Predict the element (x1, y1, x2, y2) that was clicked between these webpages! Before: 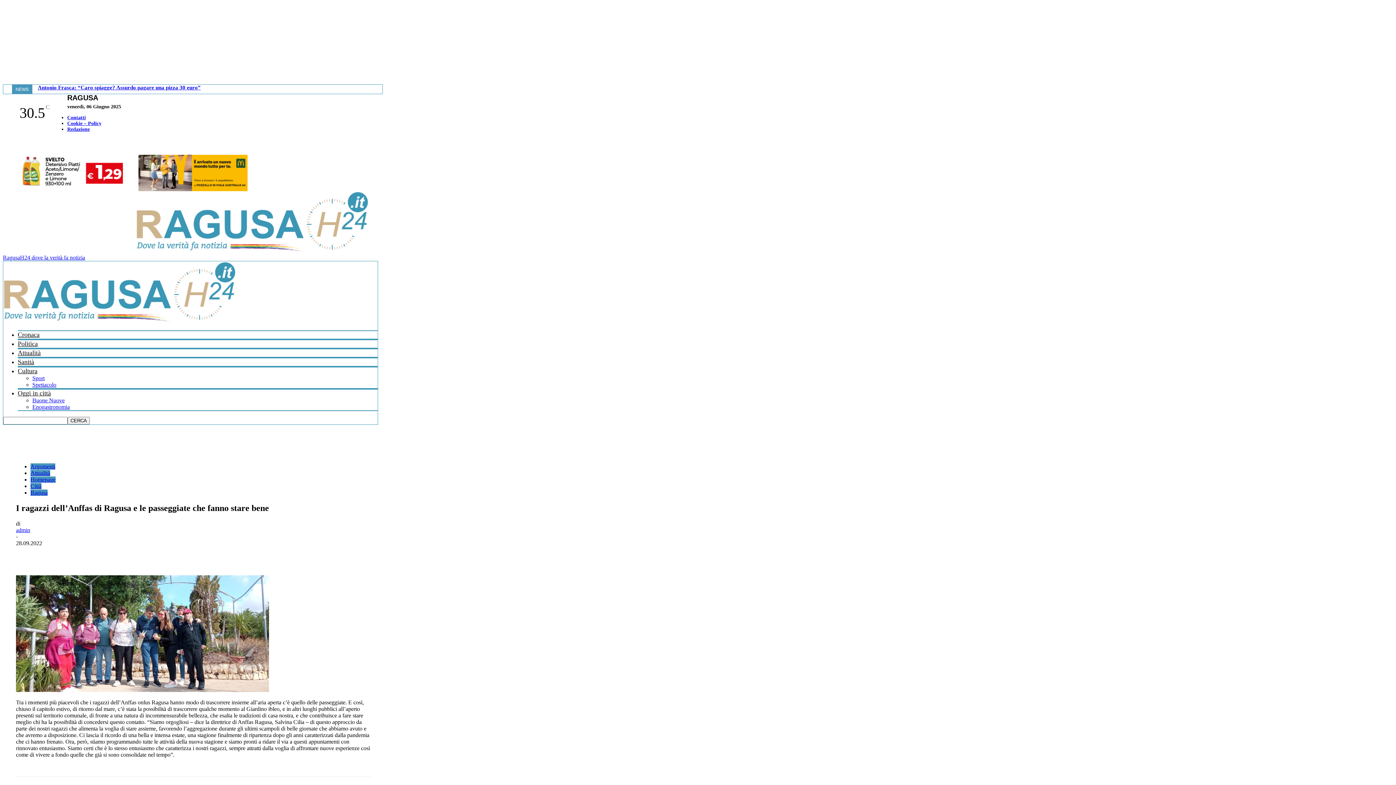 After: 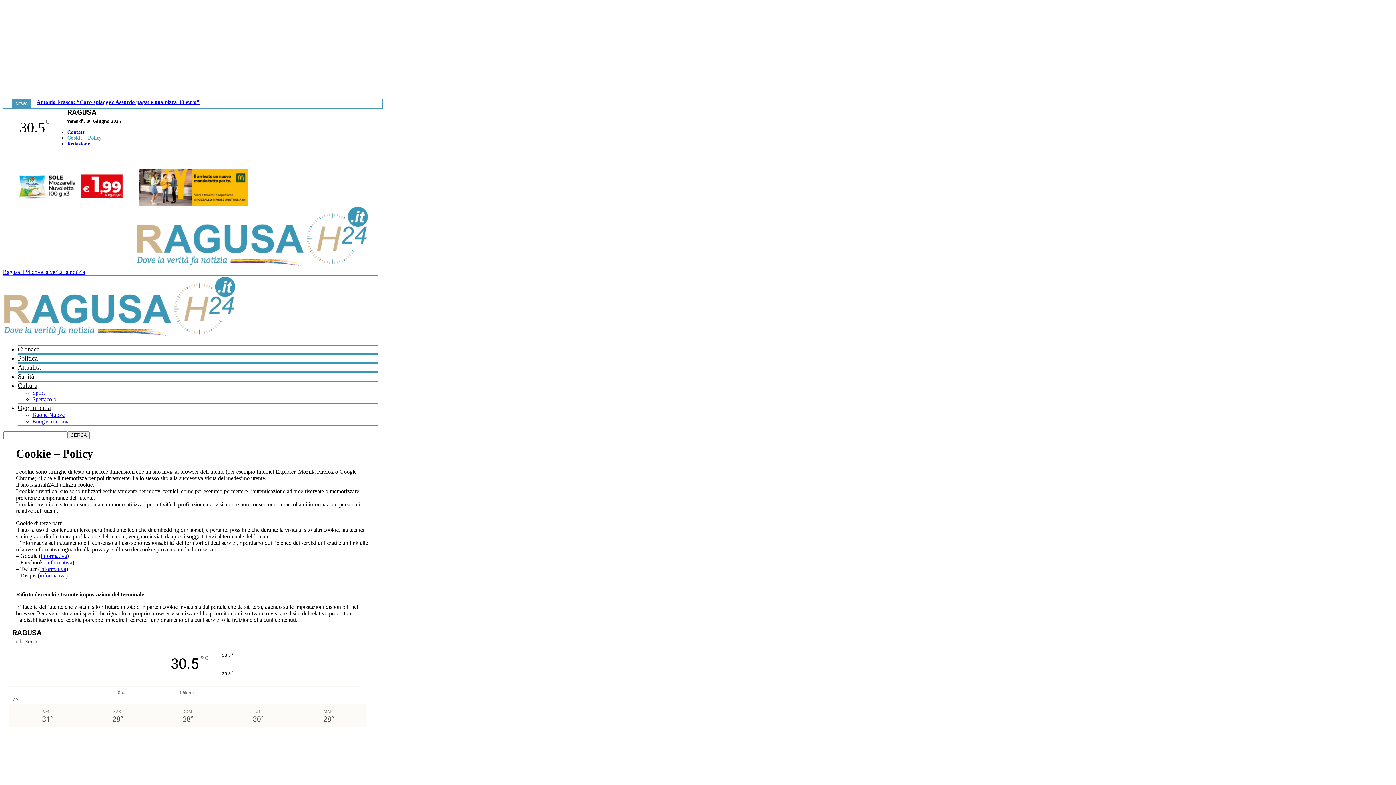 Action: bbox: (67, 120, 101, 126) label: Cookie – Policy